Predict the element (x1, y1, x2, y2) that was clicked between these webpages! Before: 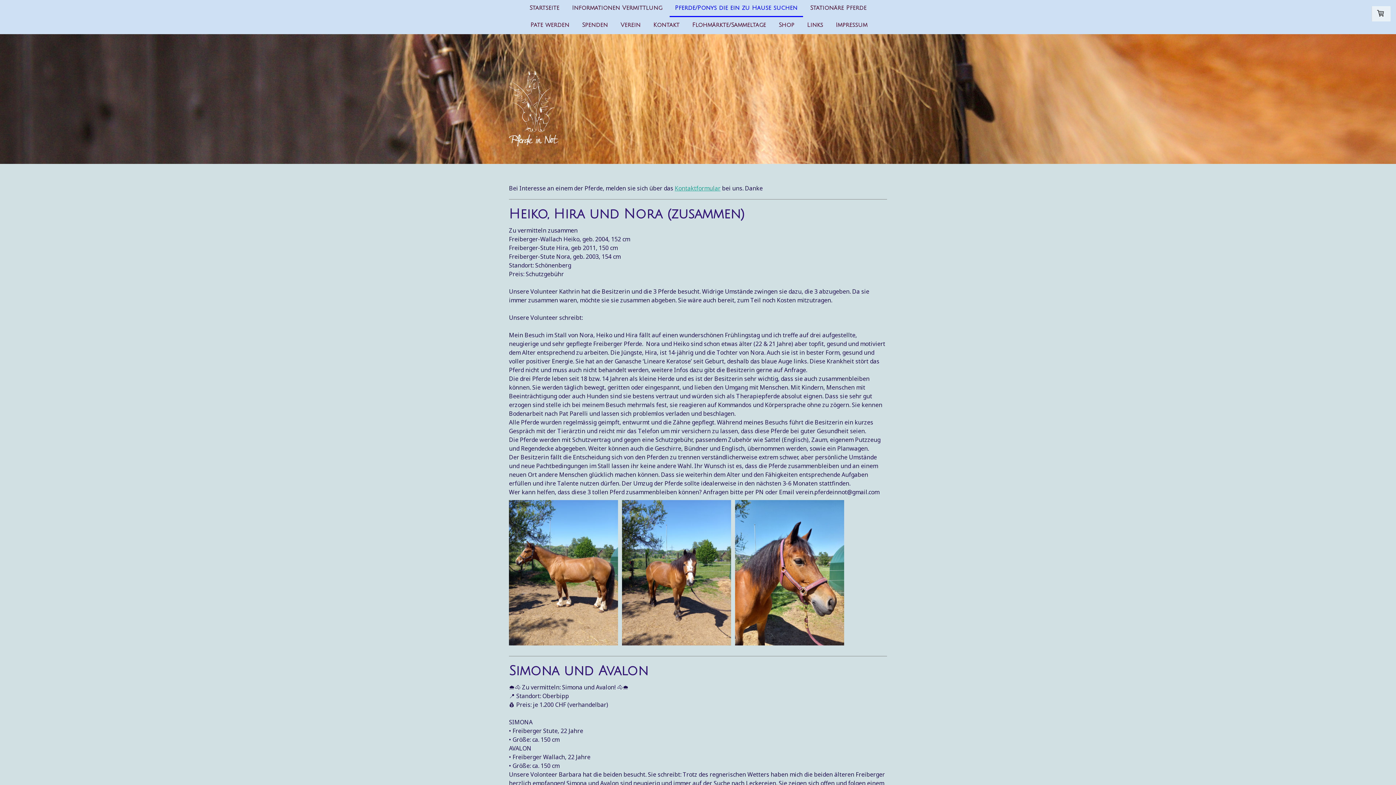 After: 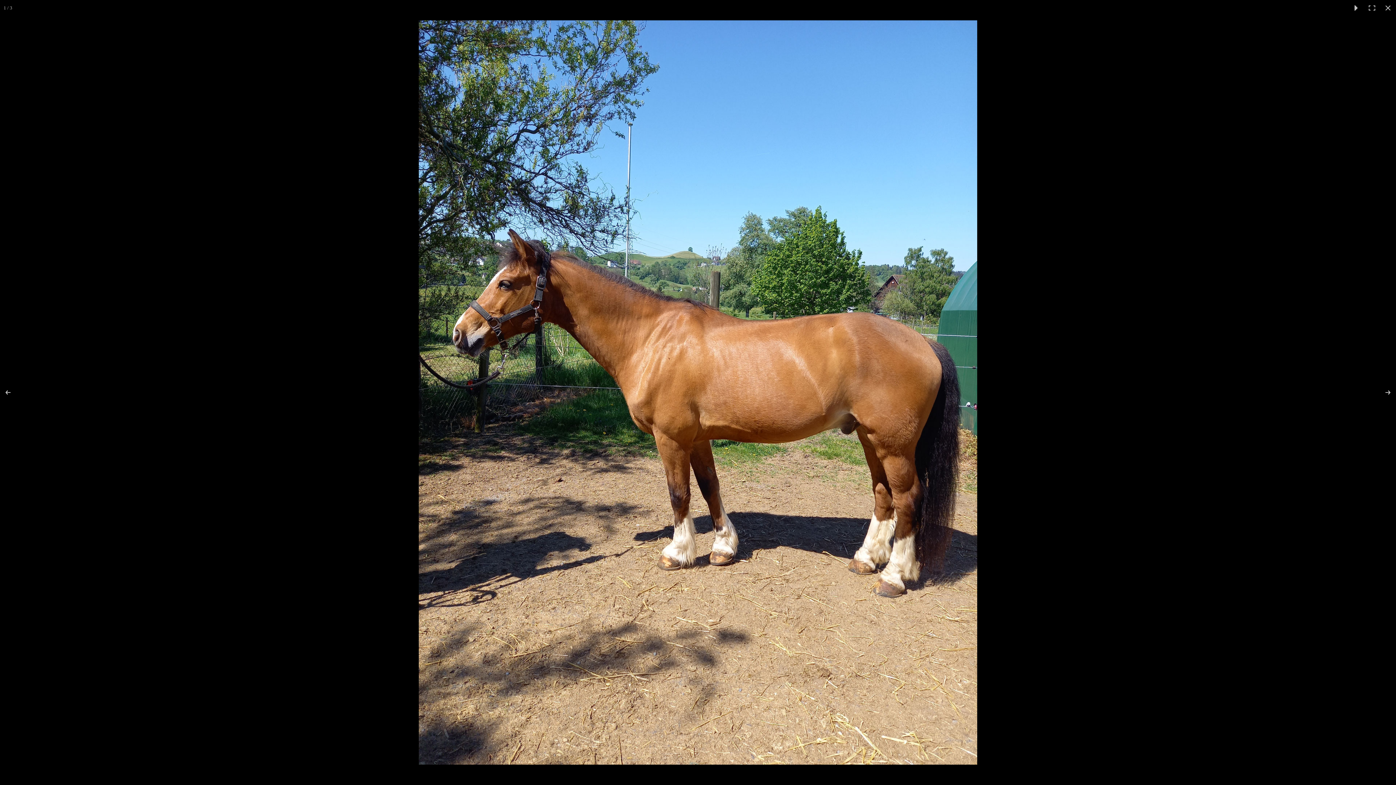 Action: bbox: (509, 500, 622, 645)